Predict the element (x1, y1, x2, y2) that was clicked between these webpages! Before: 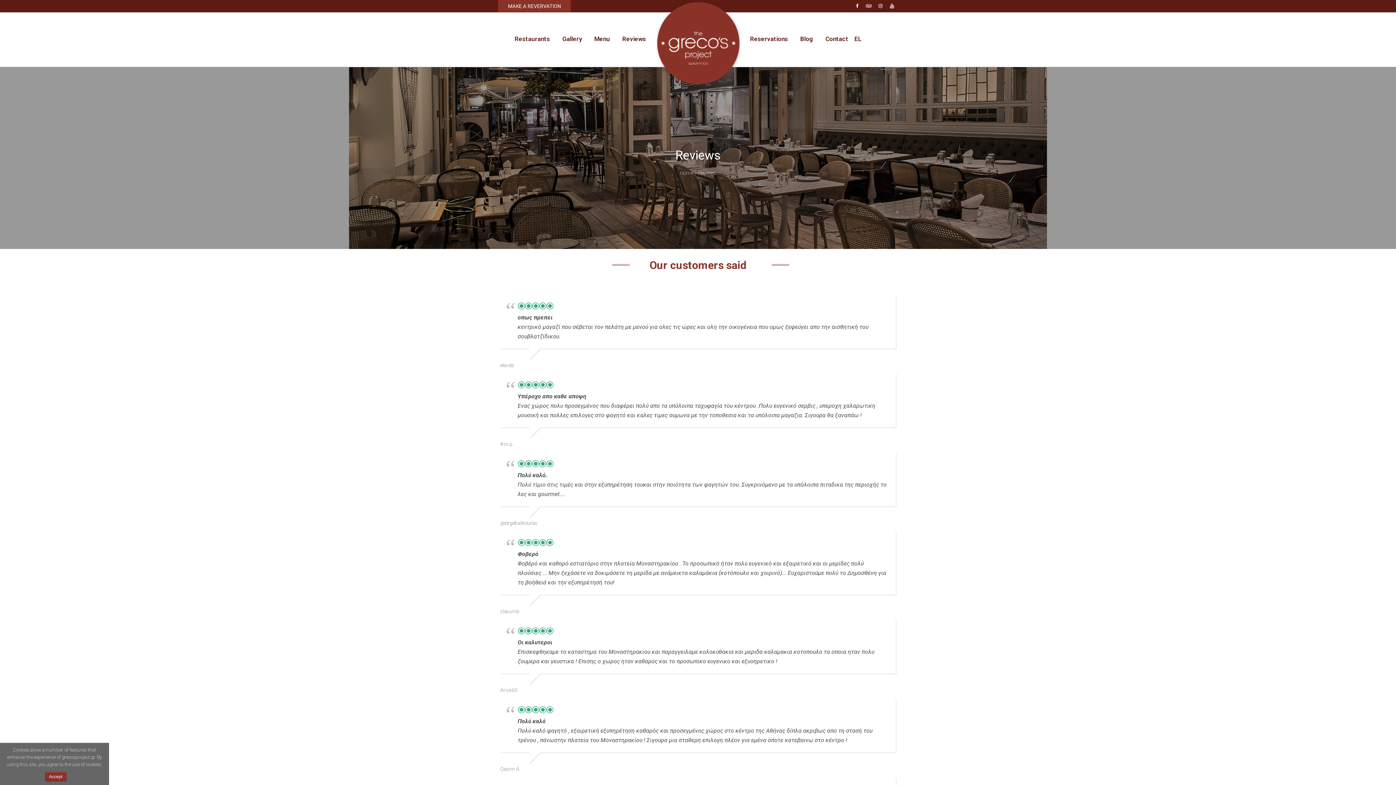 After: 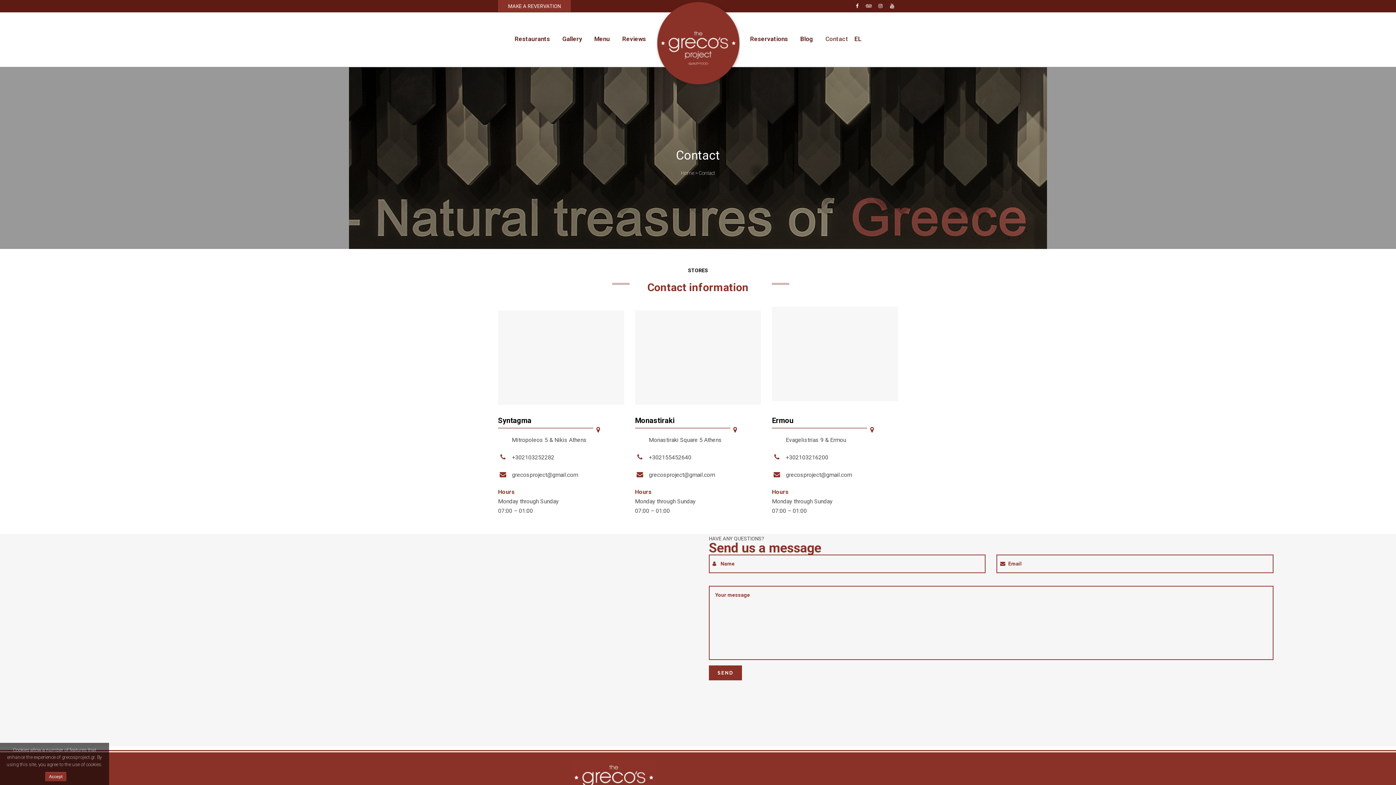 Action: bbox: (819, 26, 854, 52) label: Contact